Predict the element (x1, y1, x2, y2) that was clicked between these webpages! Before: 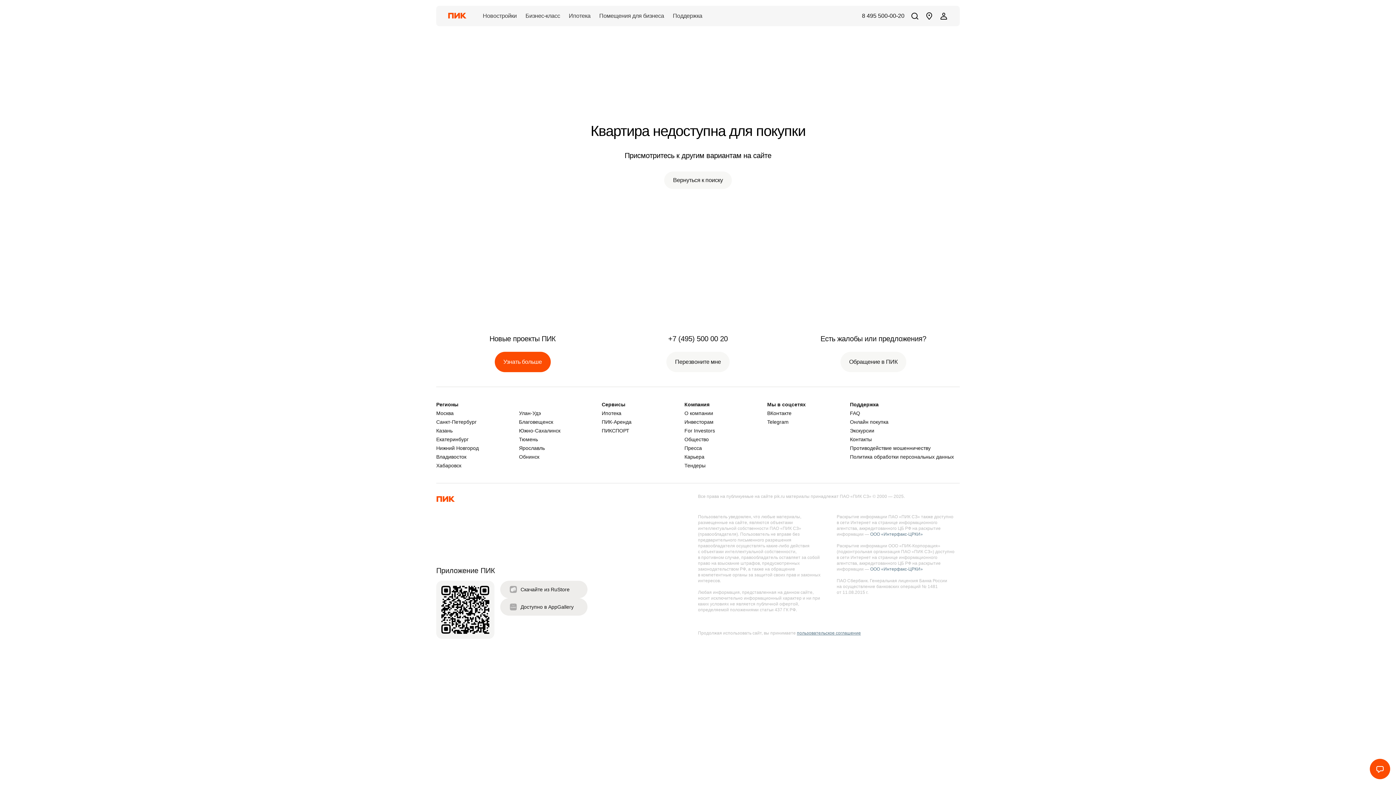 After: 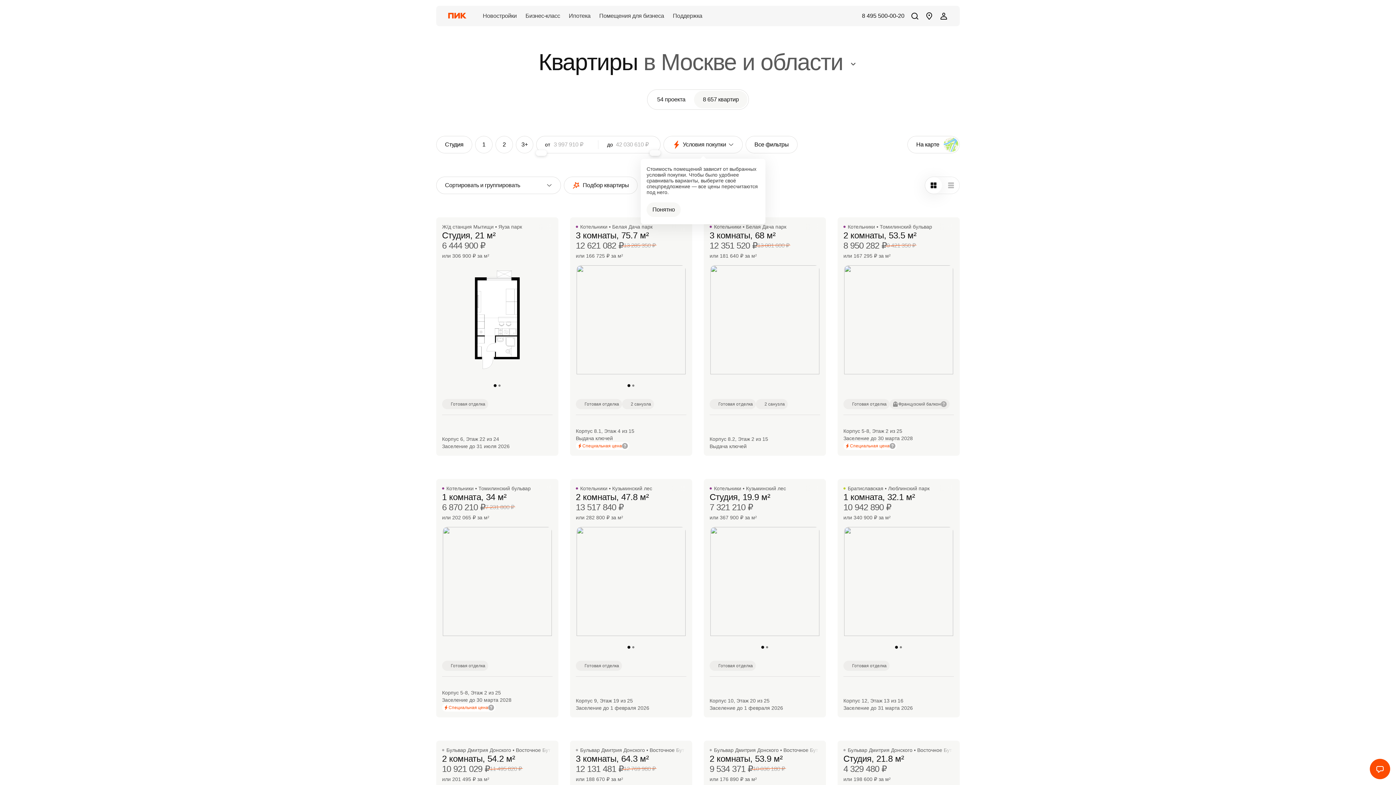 Action: label: Вернуться к поиску bbox: (664, 171, 731, 189)